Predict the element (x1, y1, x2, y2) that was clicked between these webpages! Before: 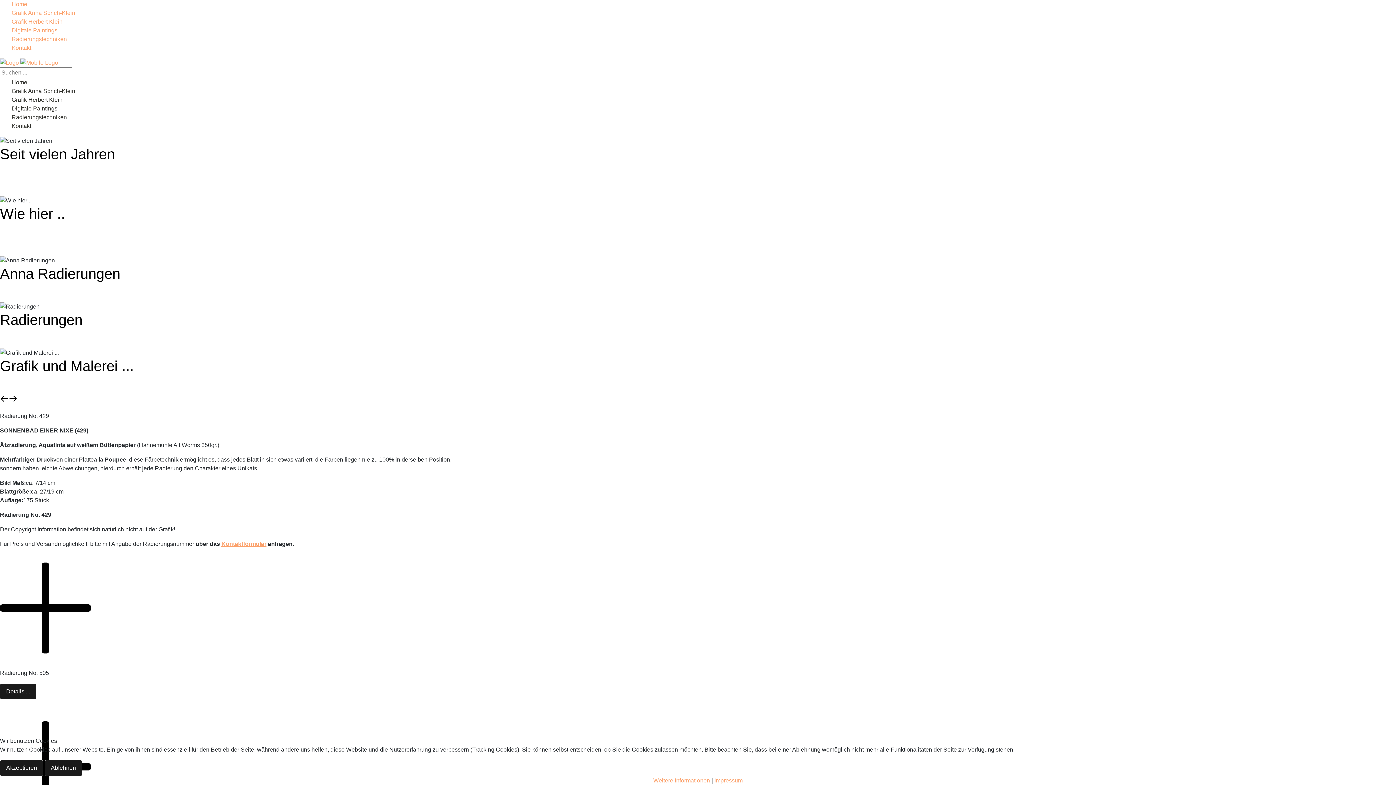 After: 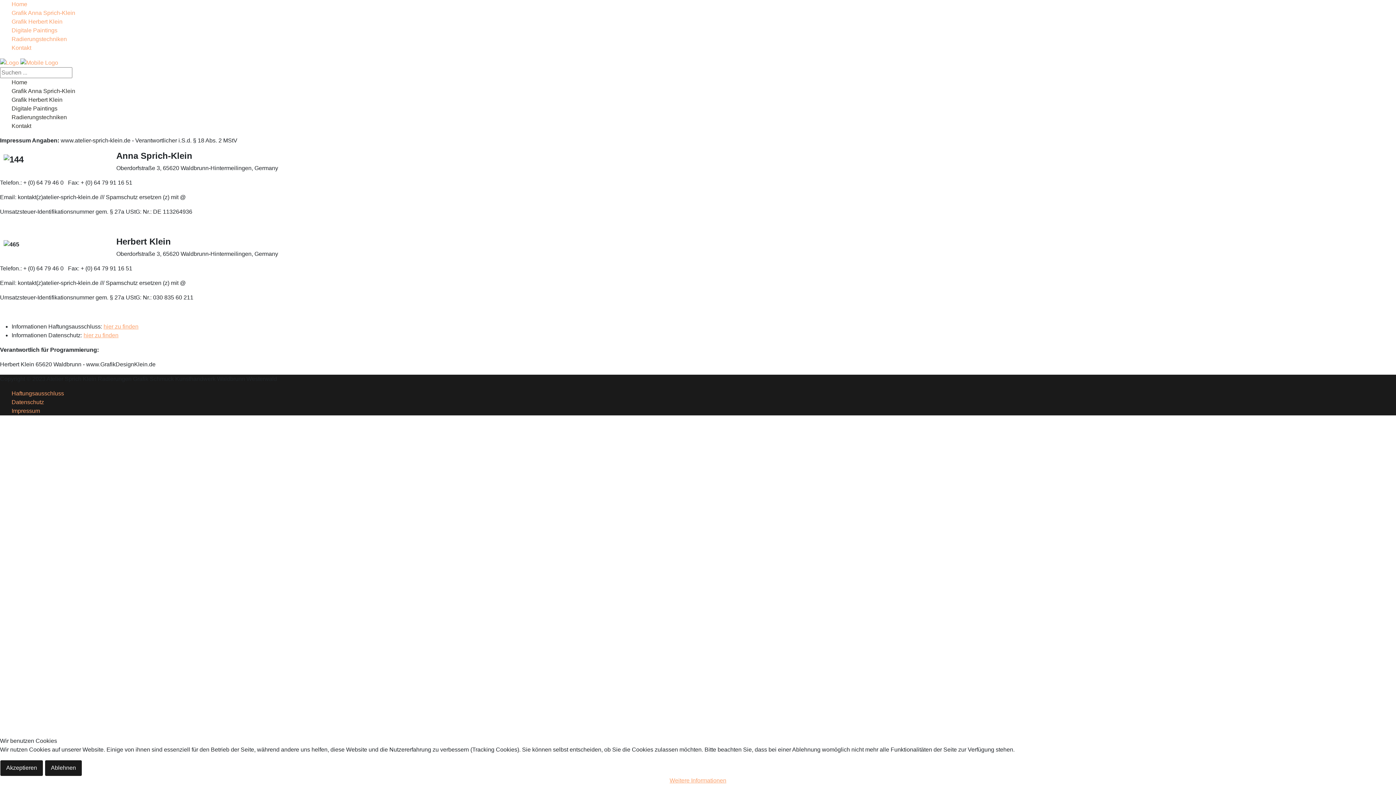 Action: bbox: (714, 777, 742, 784) label: Impressum